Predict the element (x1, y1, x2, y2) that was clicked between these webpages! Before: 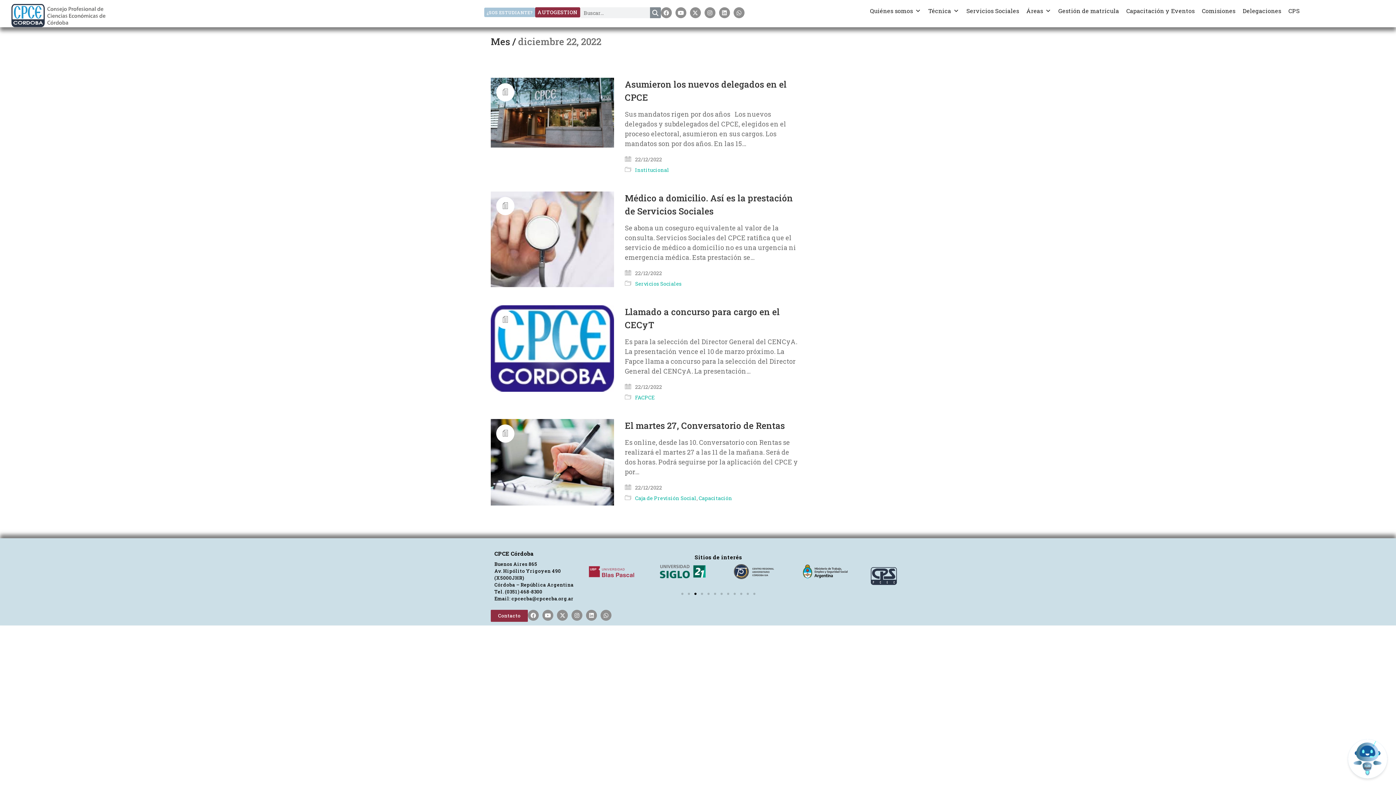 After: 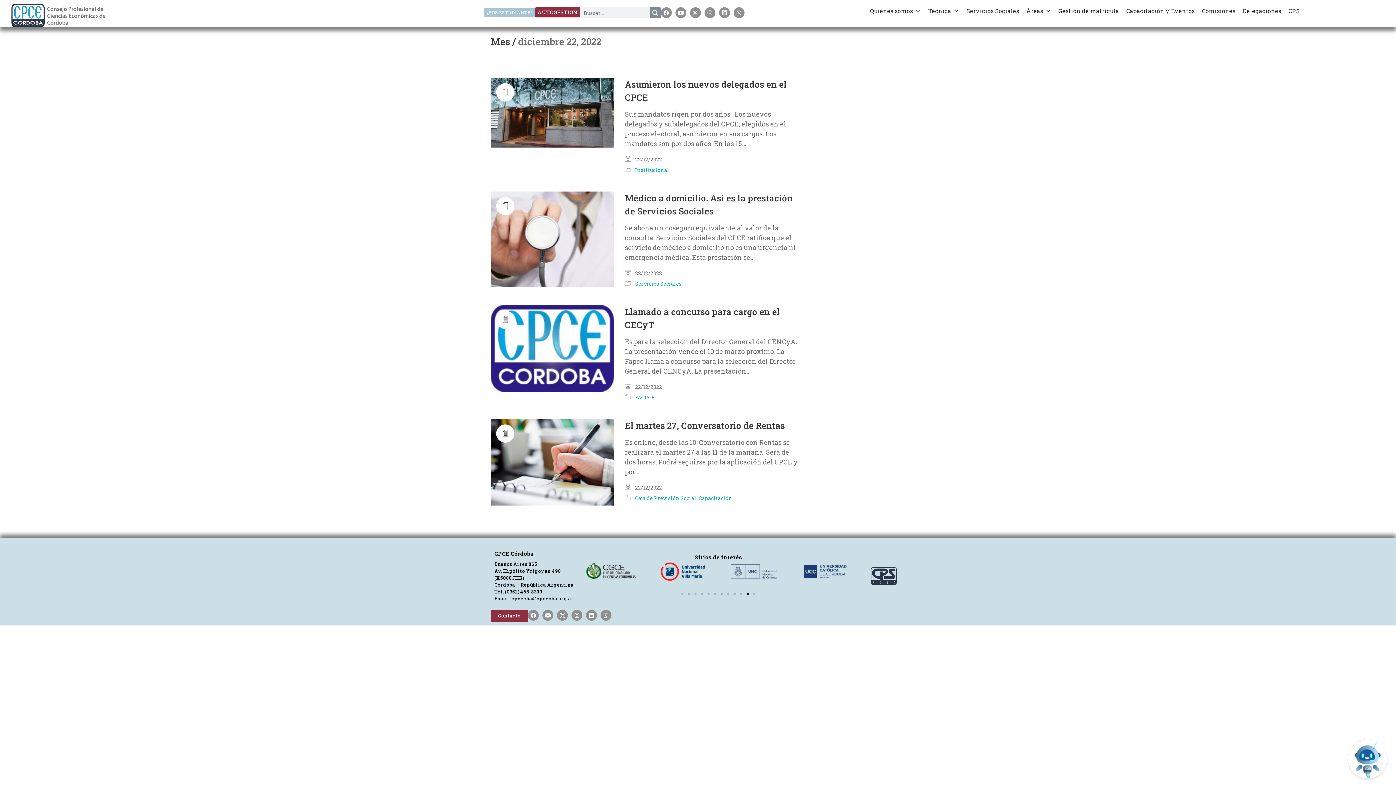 Action: label: Go to slide 11 bbox: (746, 593, 749, 595)